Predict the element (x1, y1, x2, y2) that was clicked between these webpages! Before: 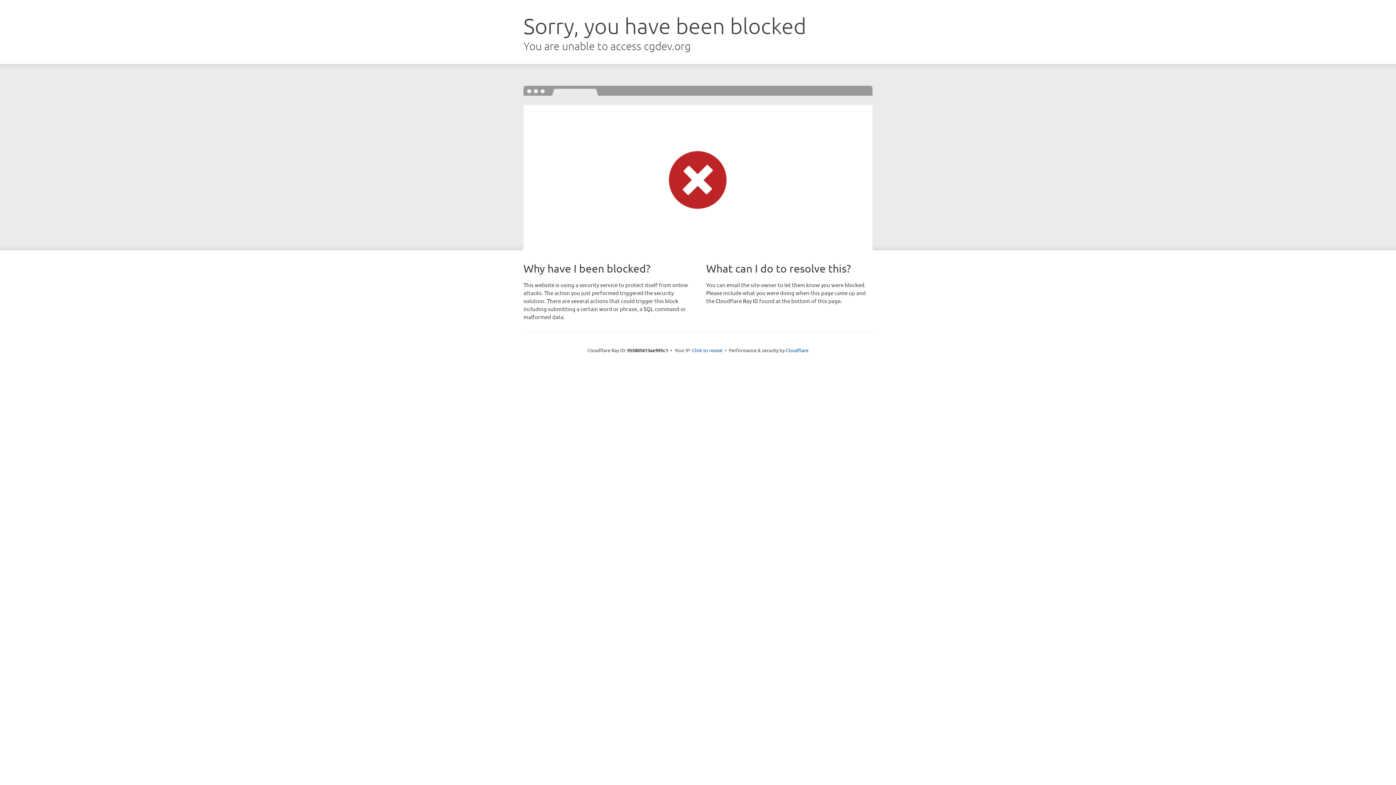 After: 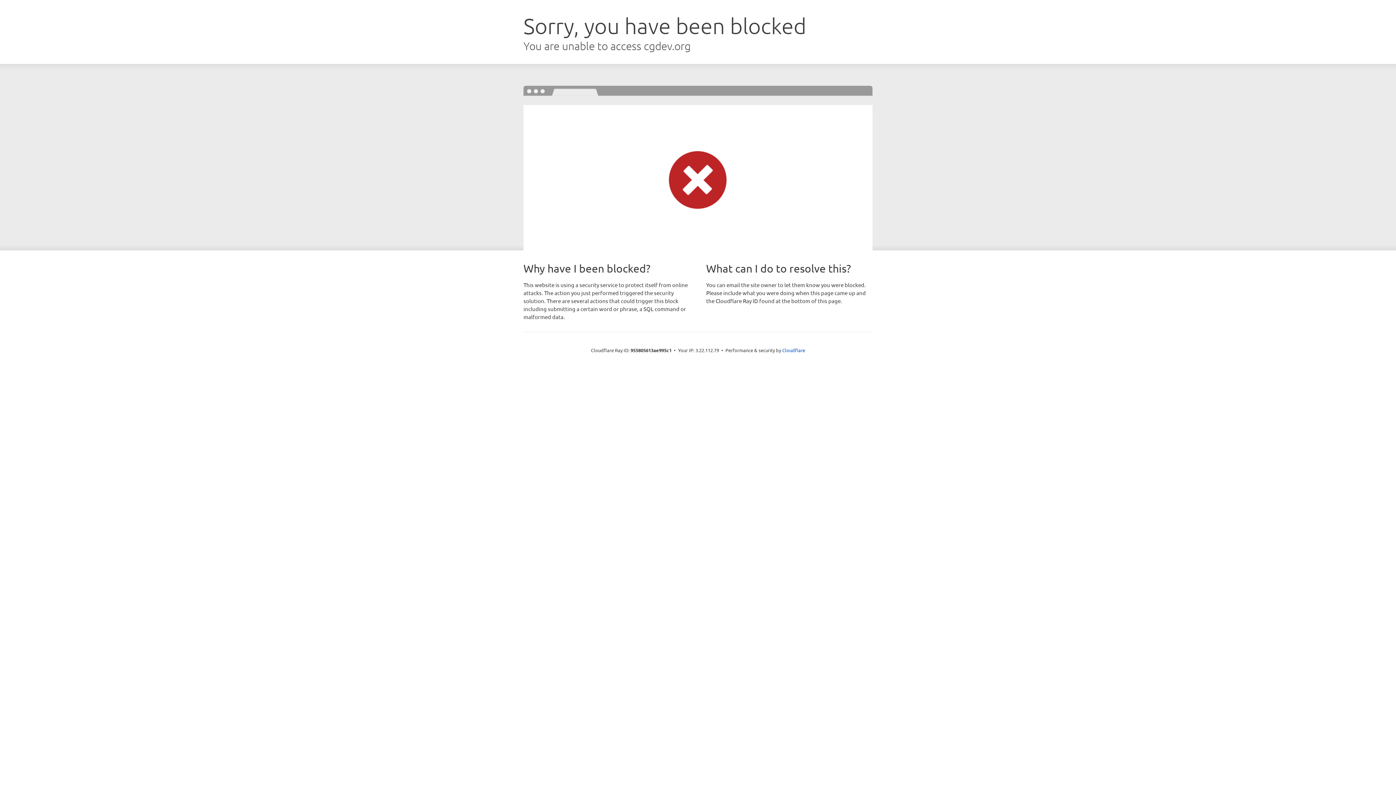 Action: bbox: (692, 346, 722, 353) label: Click to reveal